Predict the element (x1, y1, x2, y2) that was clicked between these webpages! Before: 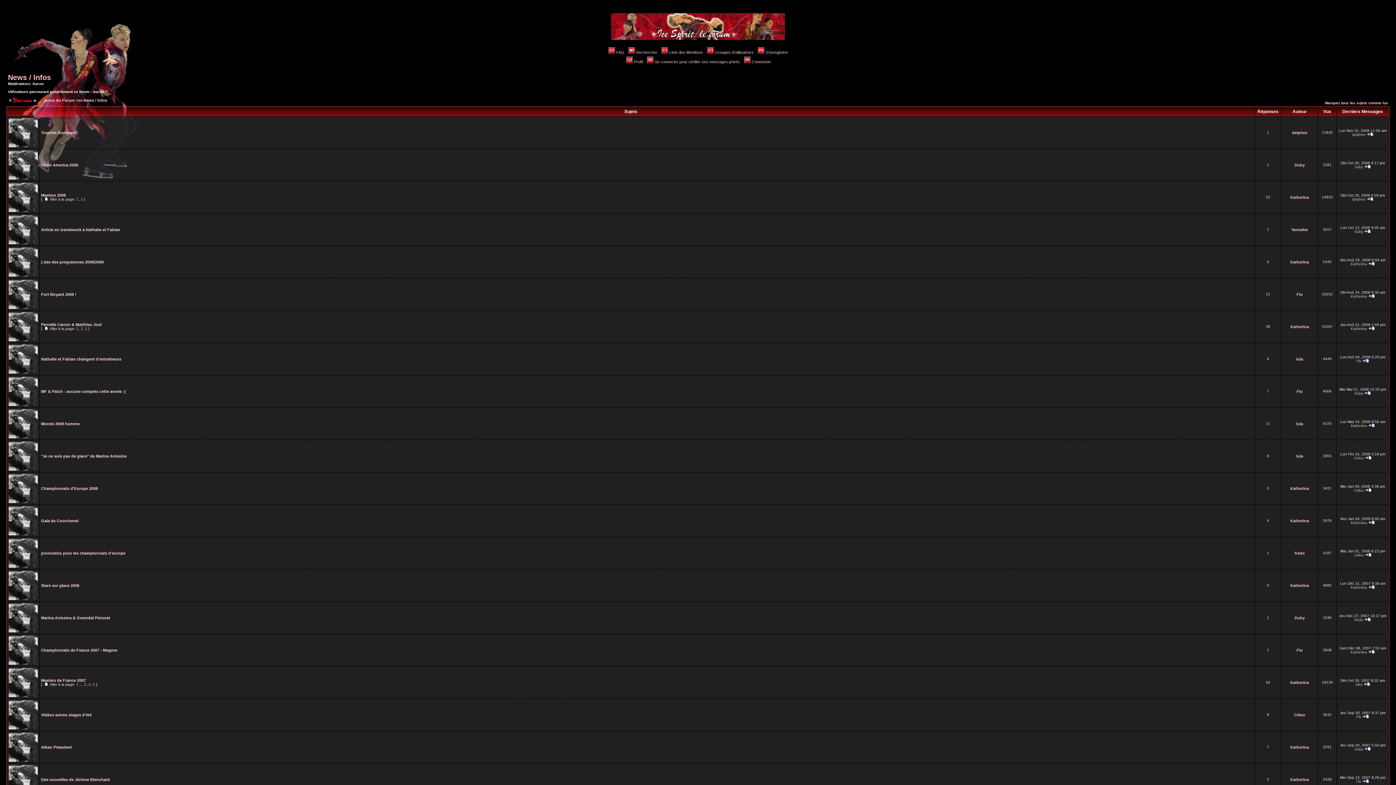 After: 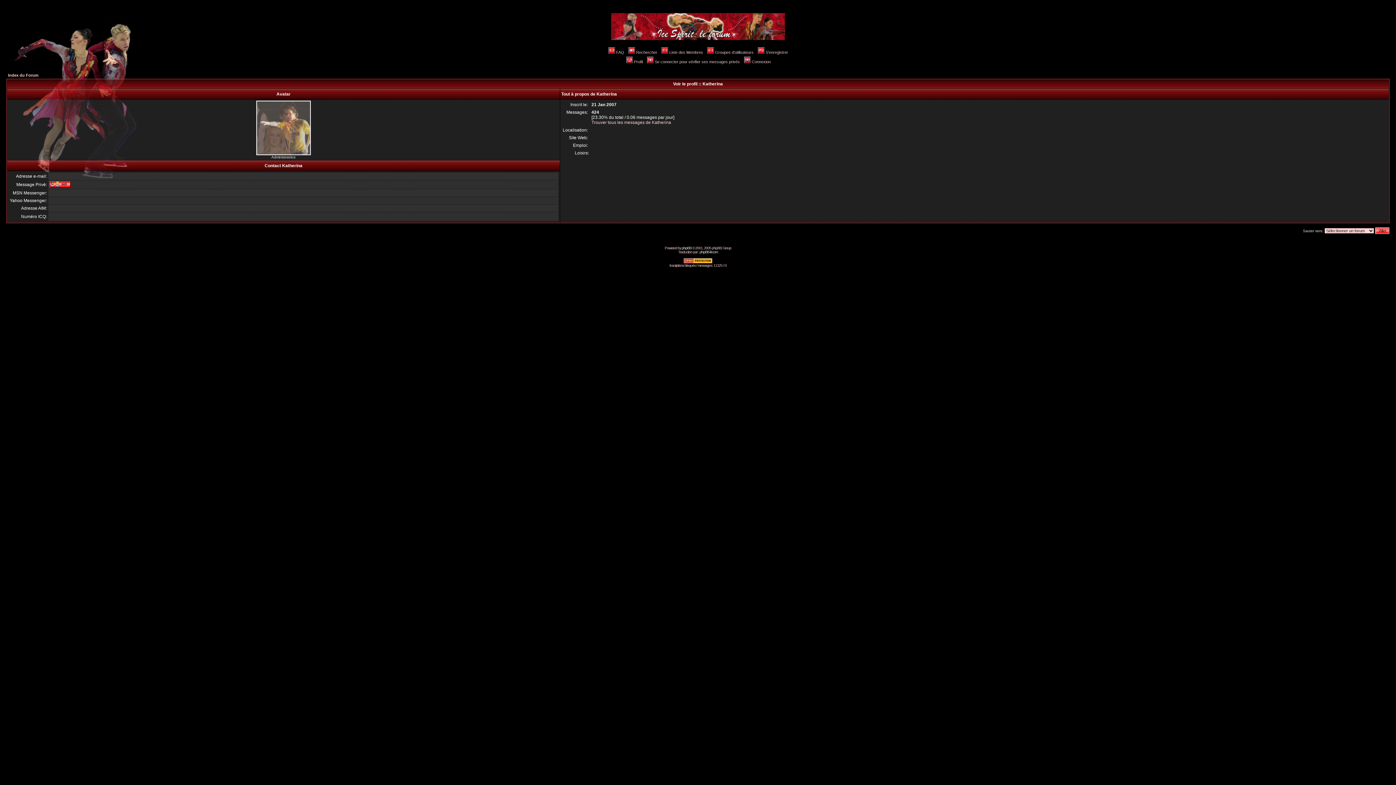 Action: bbox: (1290, 486, 1309, 490) label: Katherina